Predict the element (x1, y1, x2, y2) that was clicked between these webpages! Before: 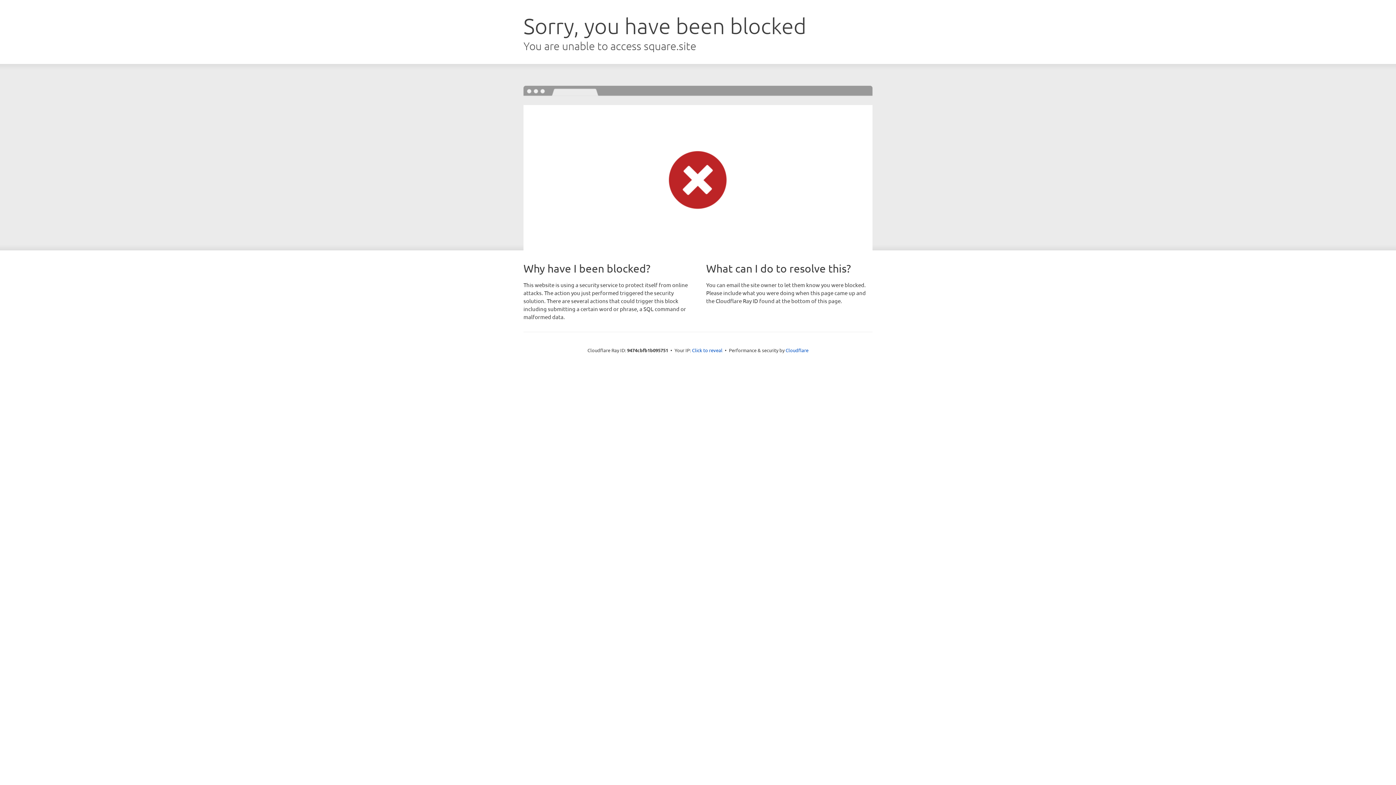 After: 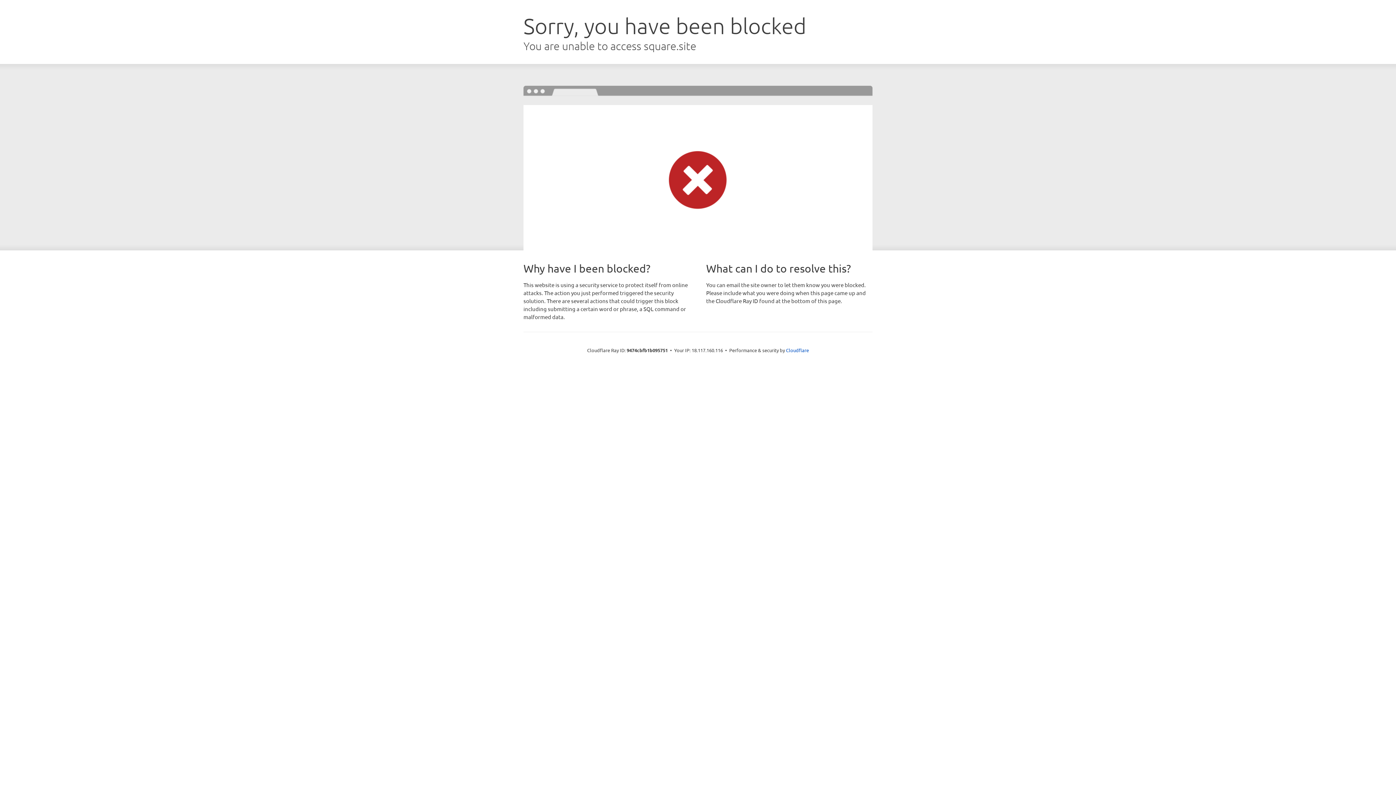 Action: bbox: (692, 346, 722, 353) label: Click to reveal